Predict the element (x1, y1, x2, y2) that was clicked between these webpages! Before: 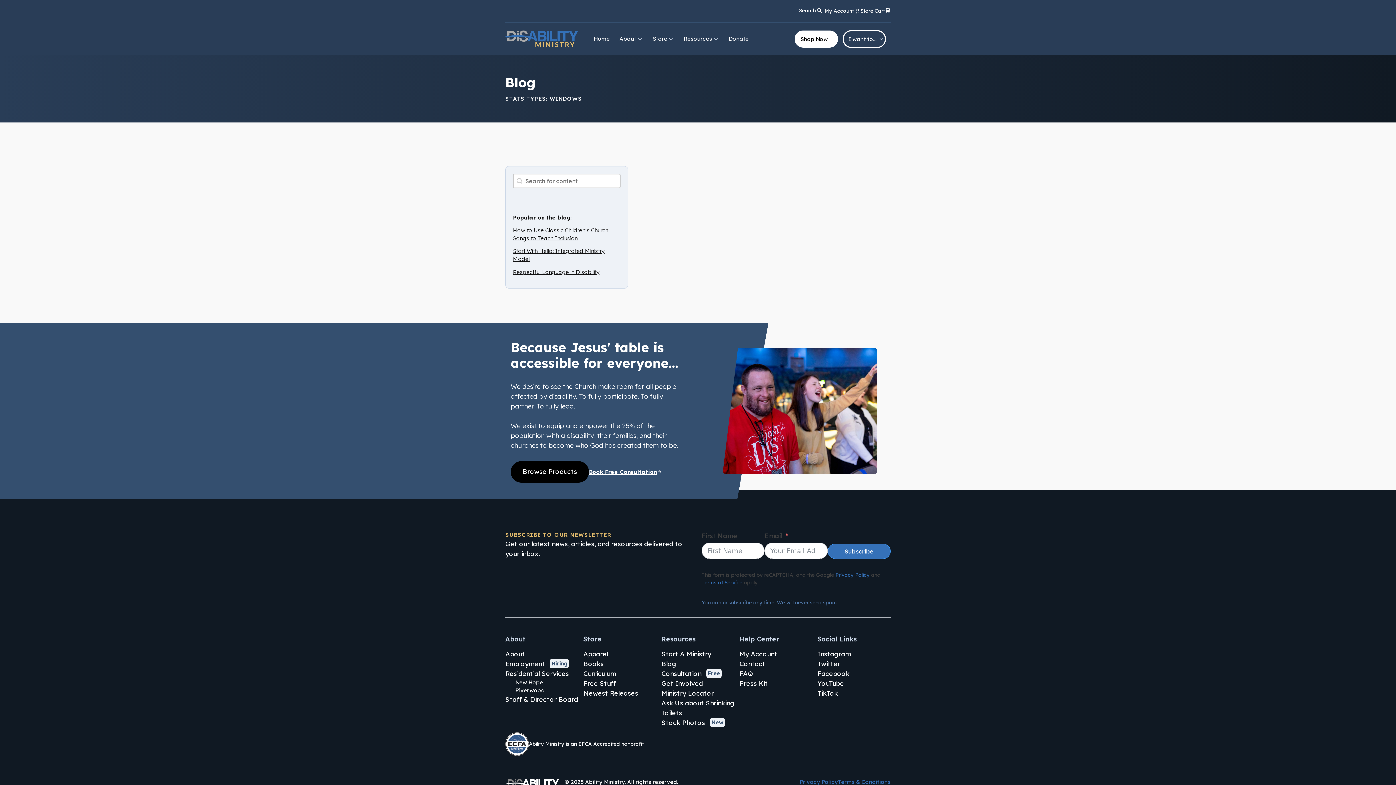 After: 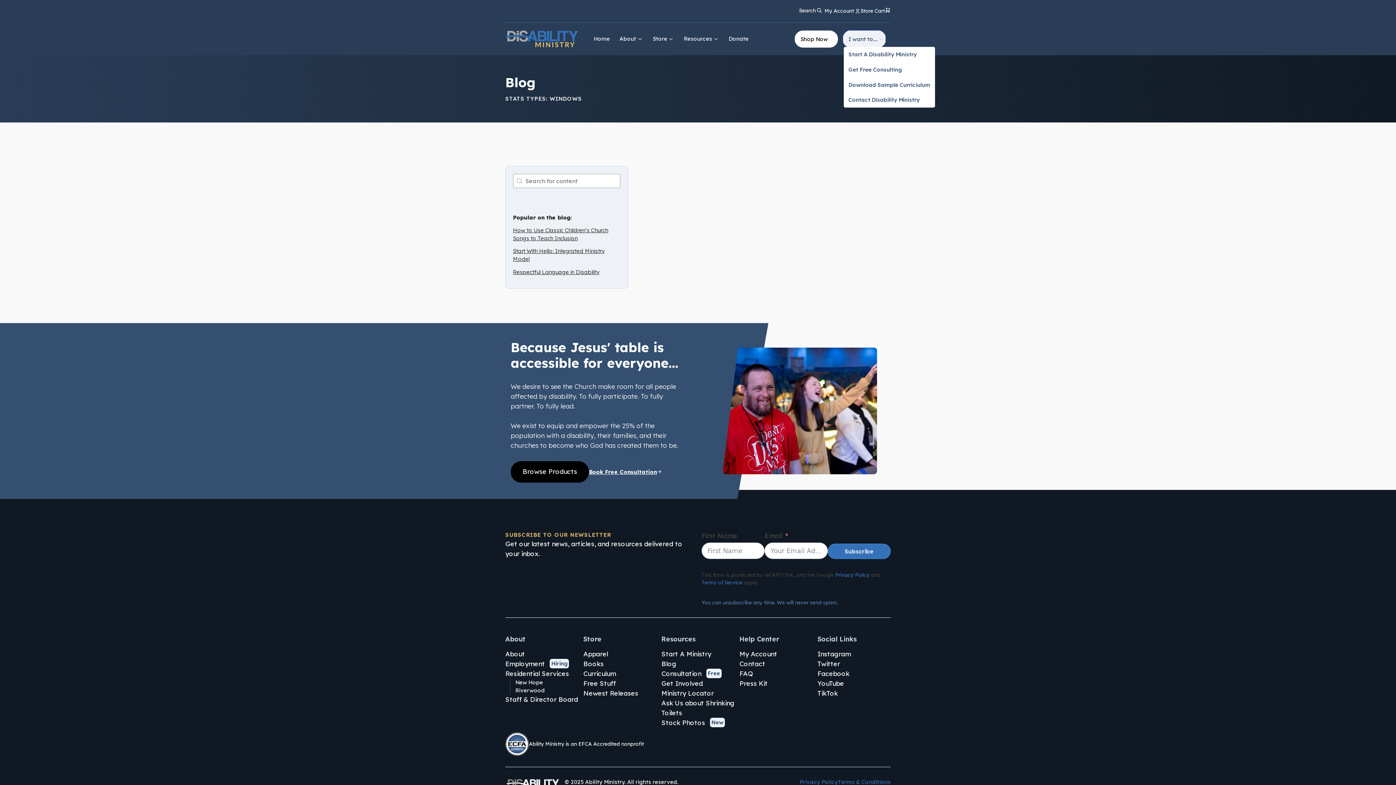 Action: label: I want to…. bbox: (843, 31, 885, 46)